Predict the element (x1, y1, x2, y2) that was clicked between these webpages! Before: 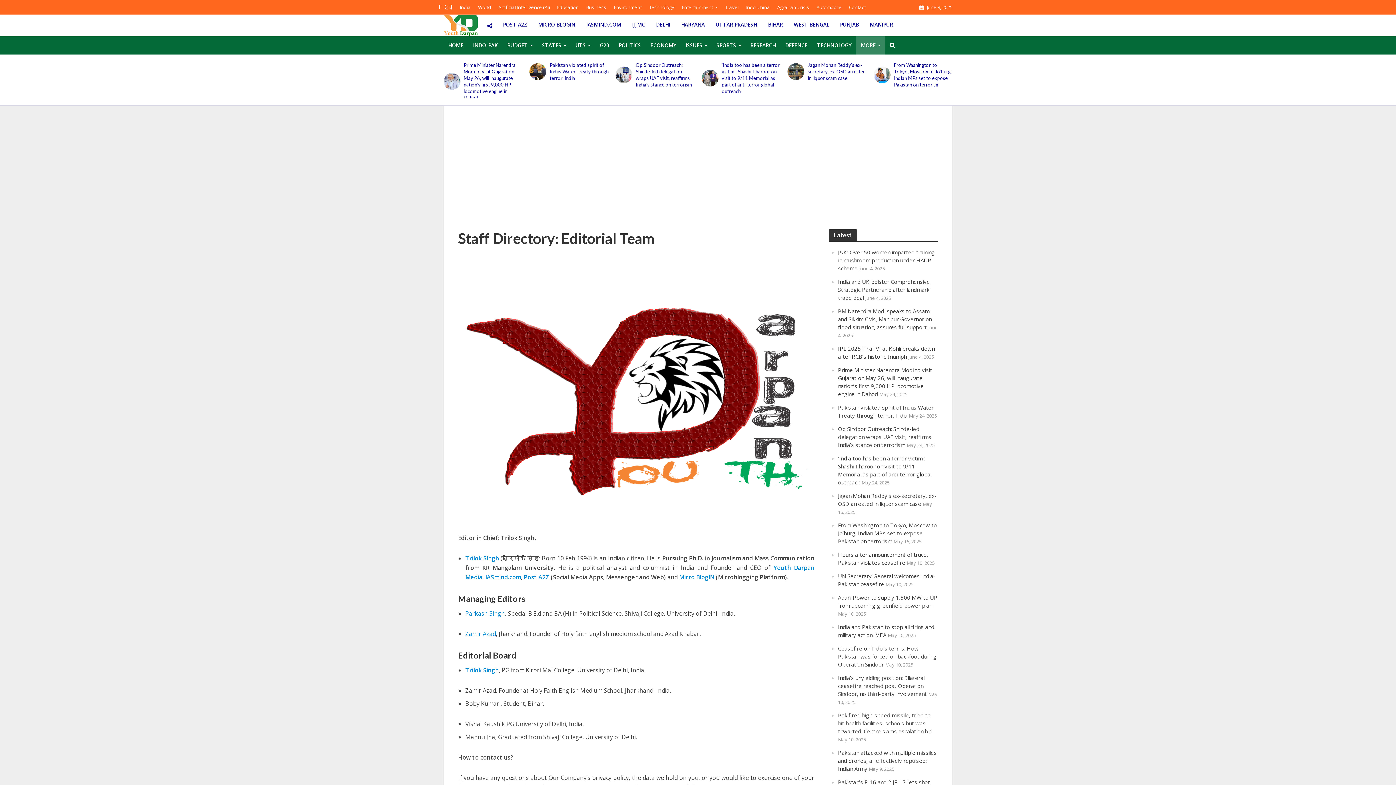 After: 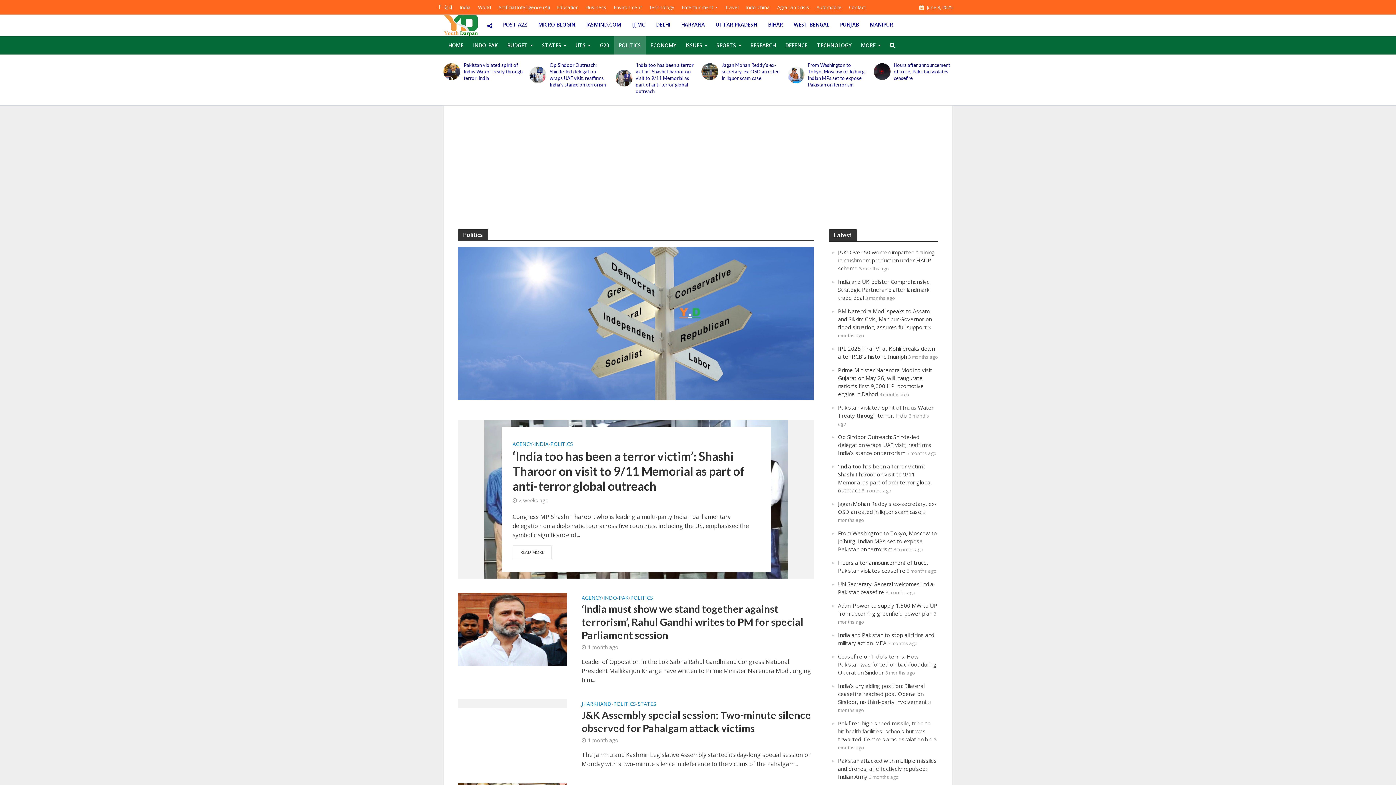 Action: label: POLITICS bbox: (614, 36, 645, 54)